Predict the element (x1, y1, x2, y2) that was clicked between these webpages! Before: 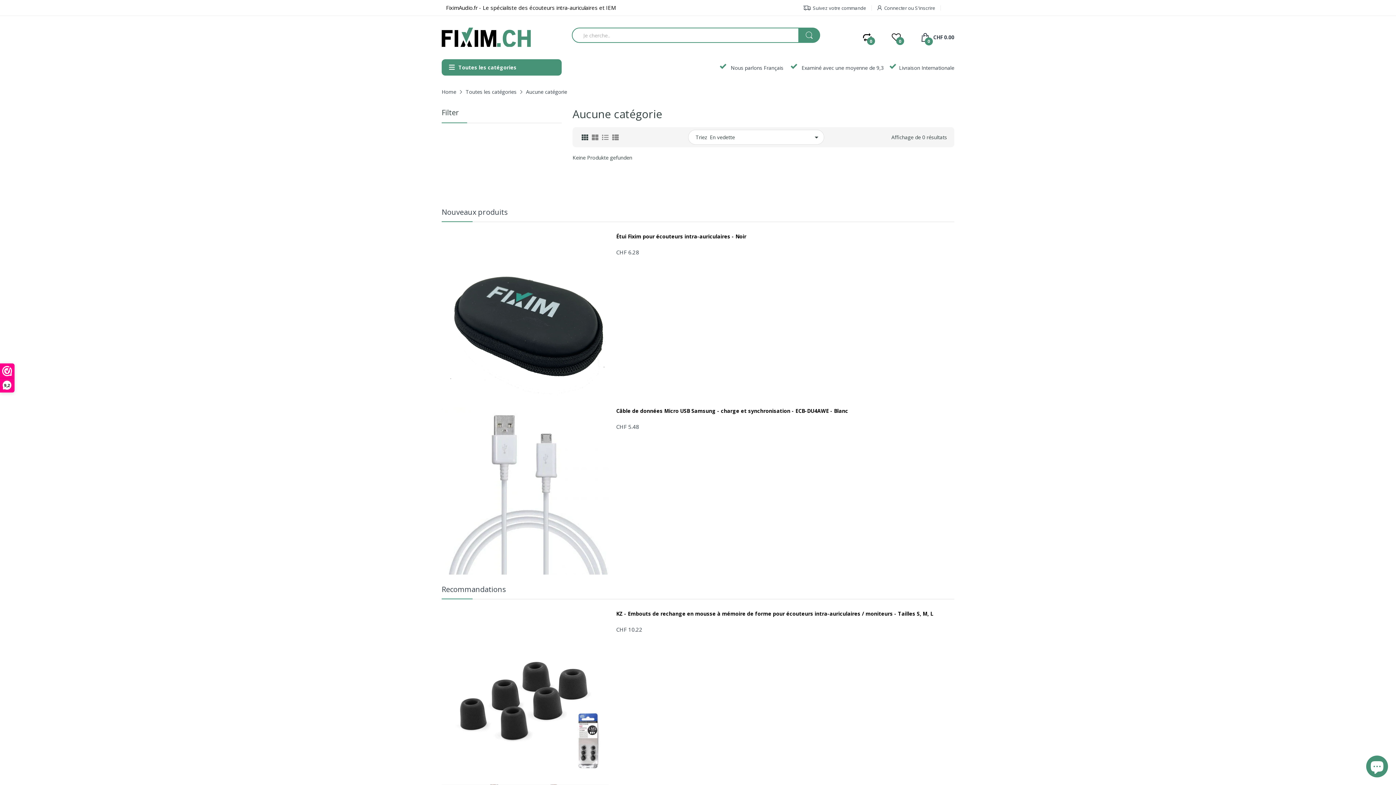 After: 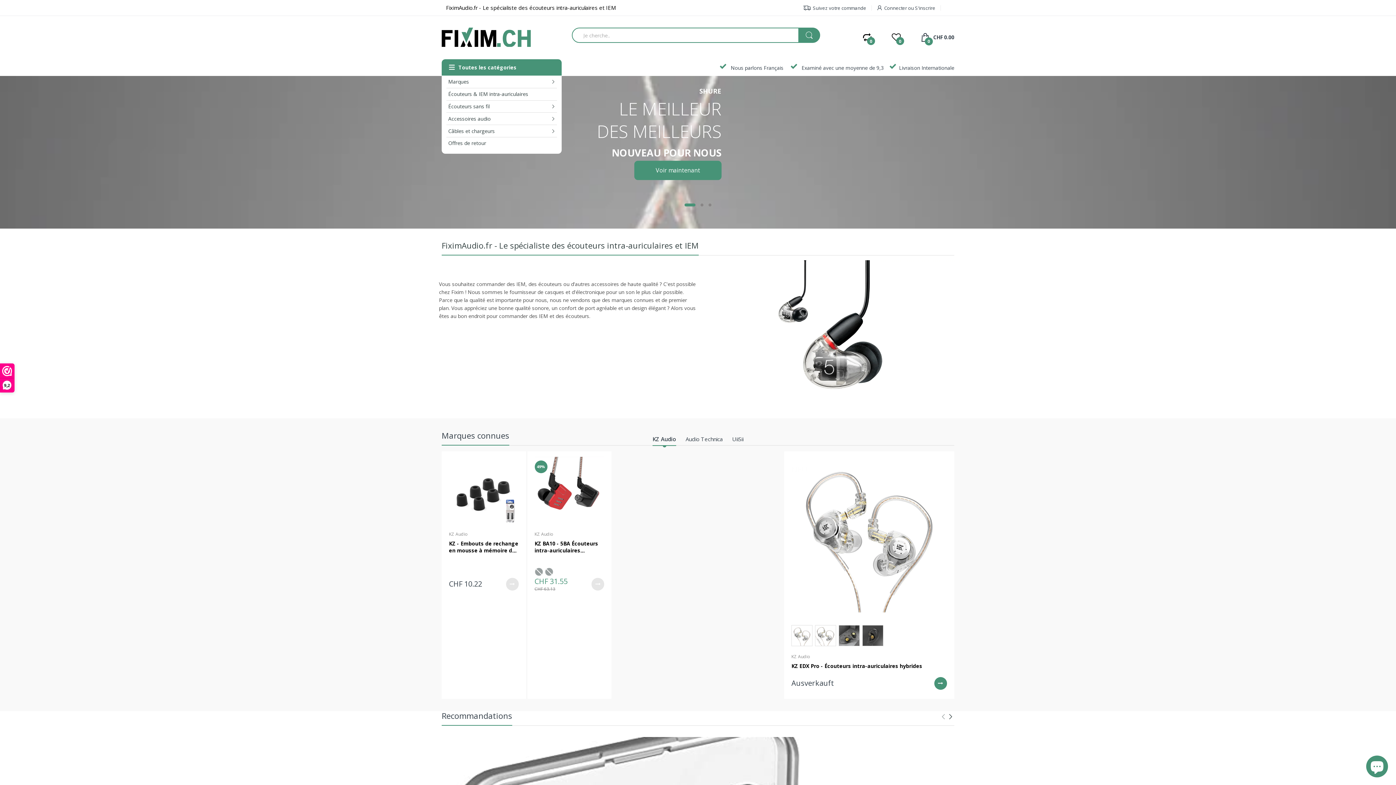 Action: bbox: (441, 27, 530, 46)